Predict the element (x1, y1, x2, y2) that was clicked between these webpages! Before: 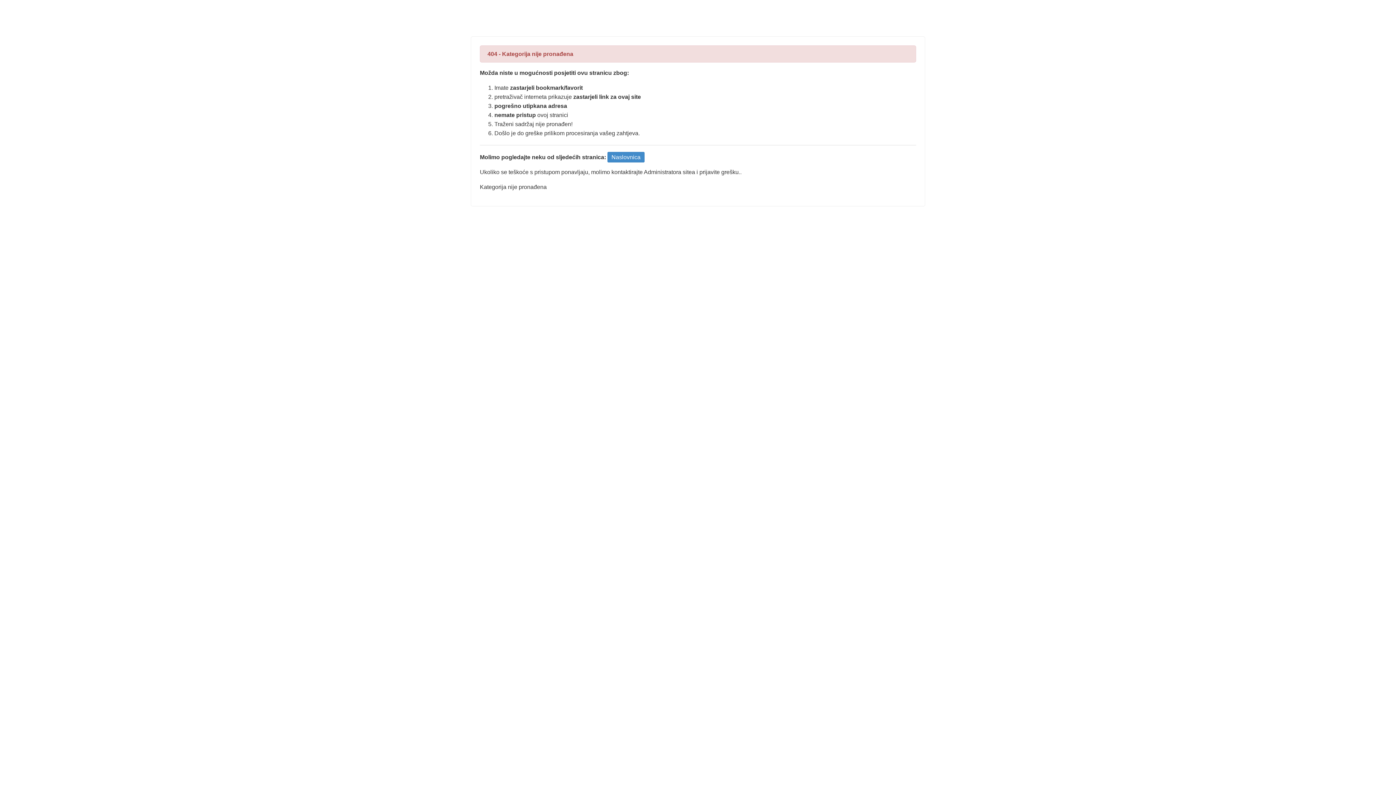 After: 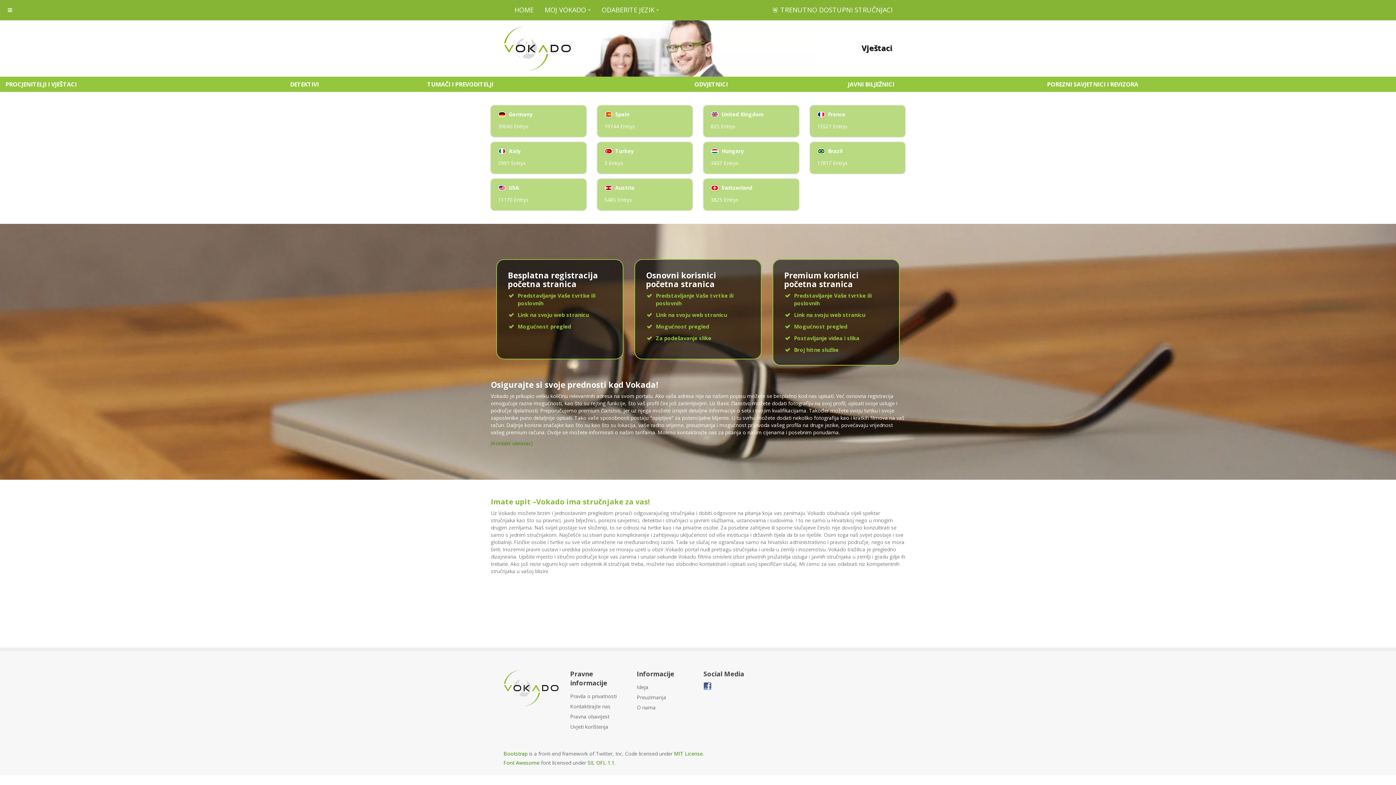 Action: label: Naslovnica bbox: (607, 152, 644, 162)